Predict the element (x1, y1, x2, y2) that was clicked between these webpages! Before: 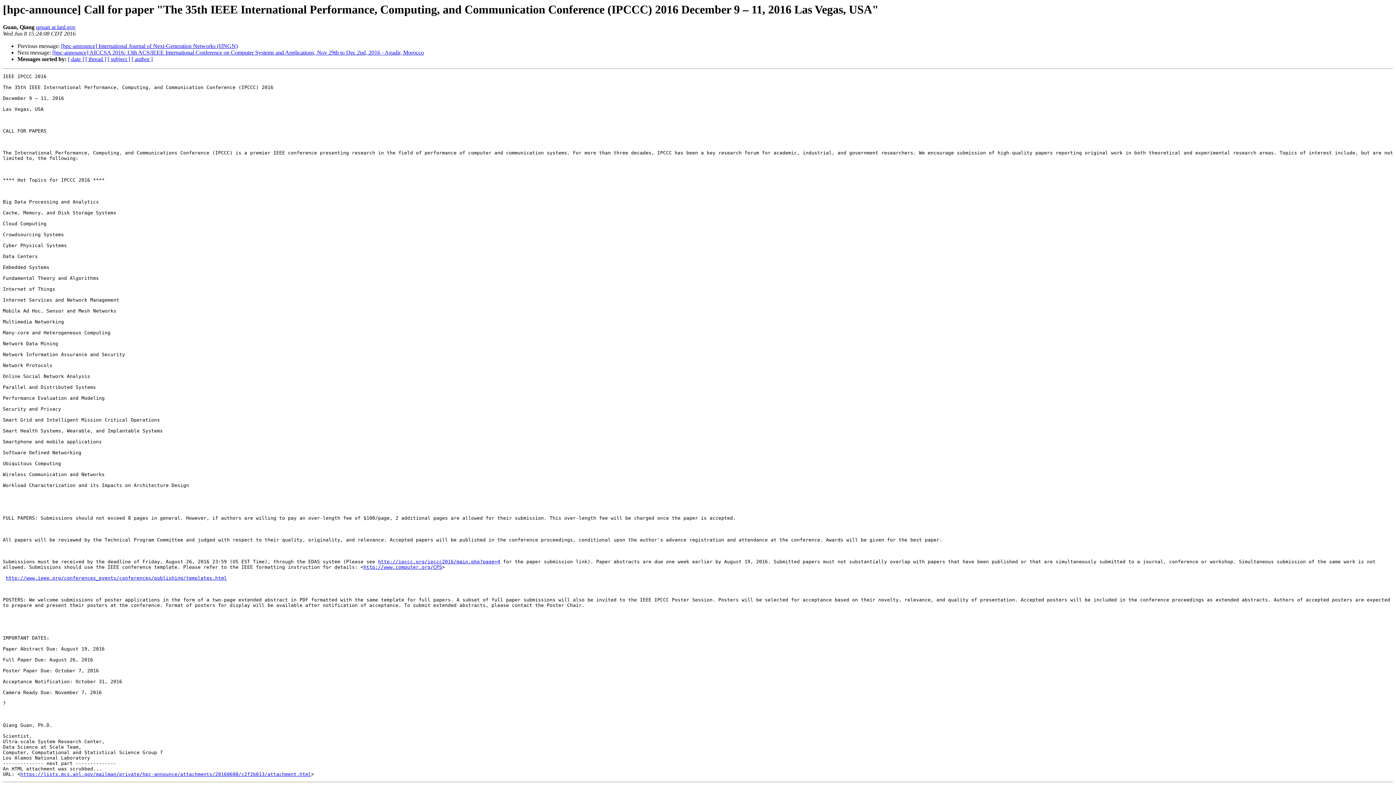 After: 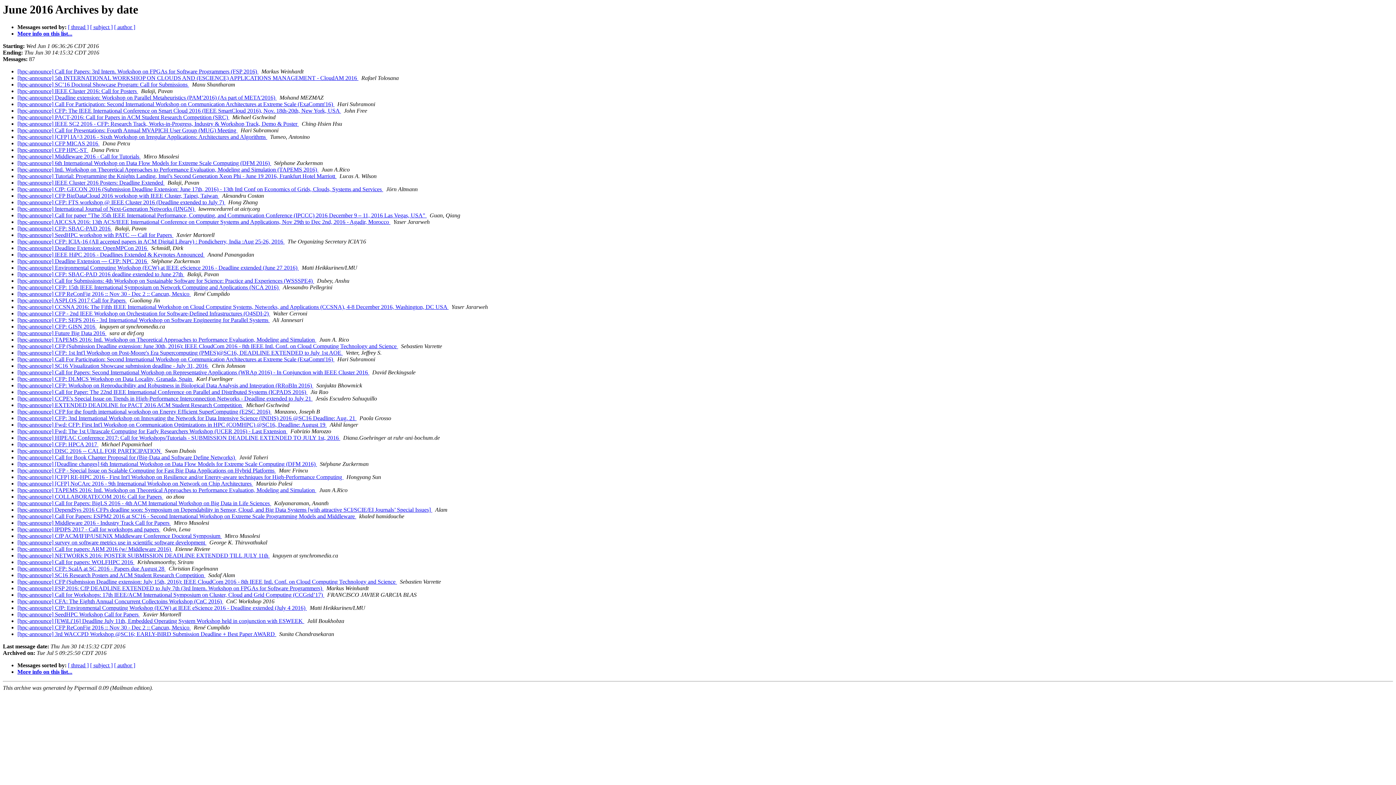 Action: bbox: (68, 56, 84, 62) label: [ date ]